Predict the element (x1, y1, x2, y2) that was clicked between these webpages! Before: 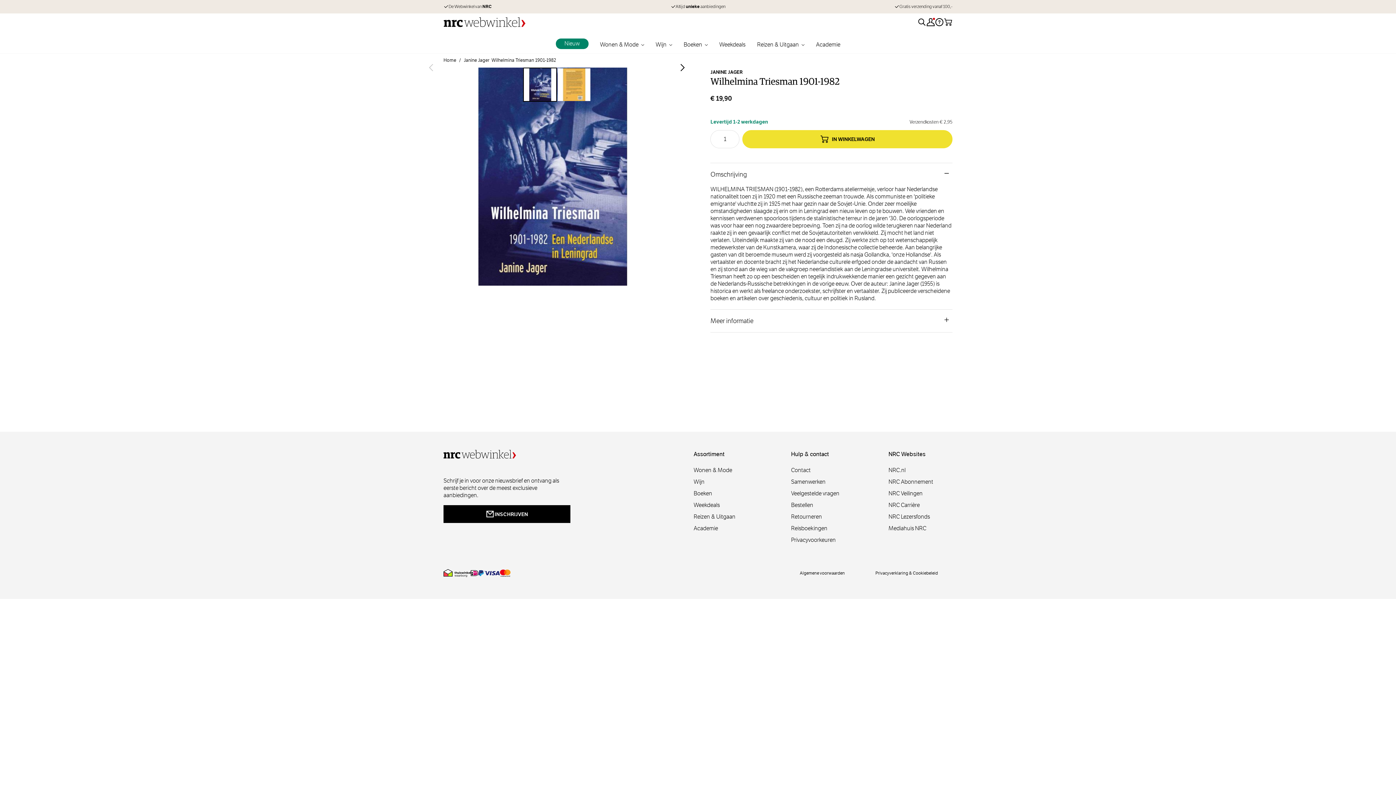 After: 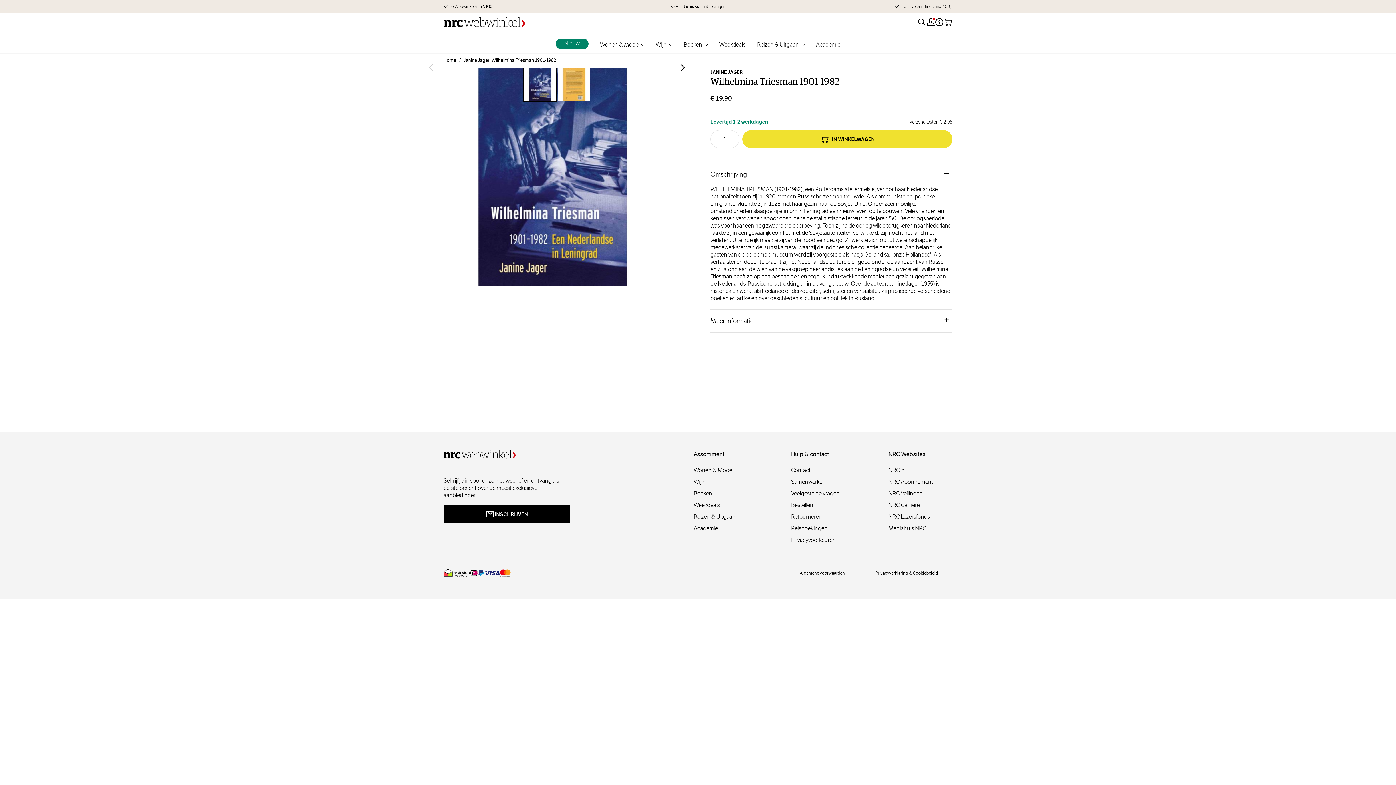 Action: bbox: (888, 524, 926, 532) label: mediahuis